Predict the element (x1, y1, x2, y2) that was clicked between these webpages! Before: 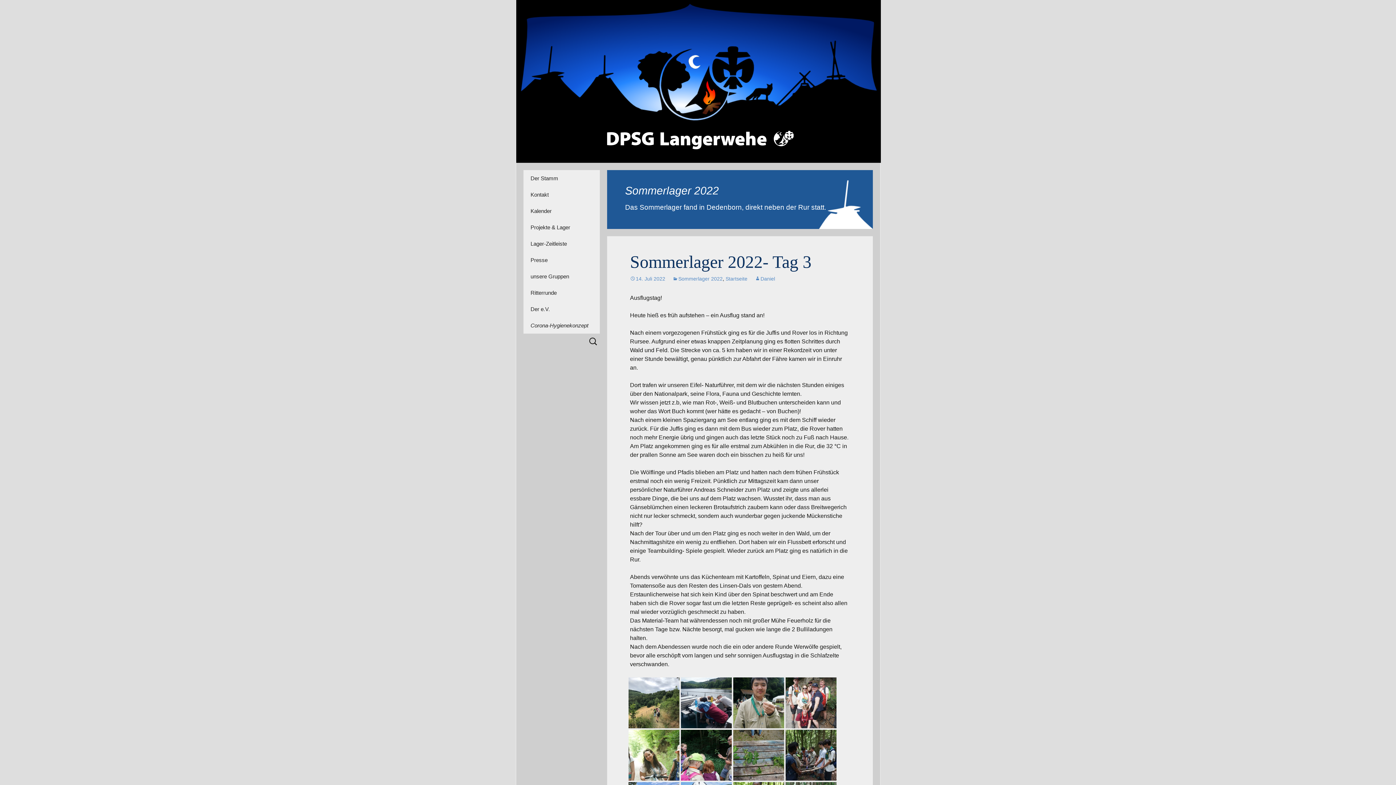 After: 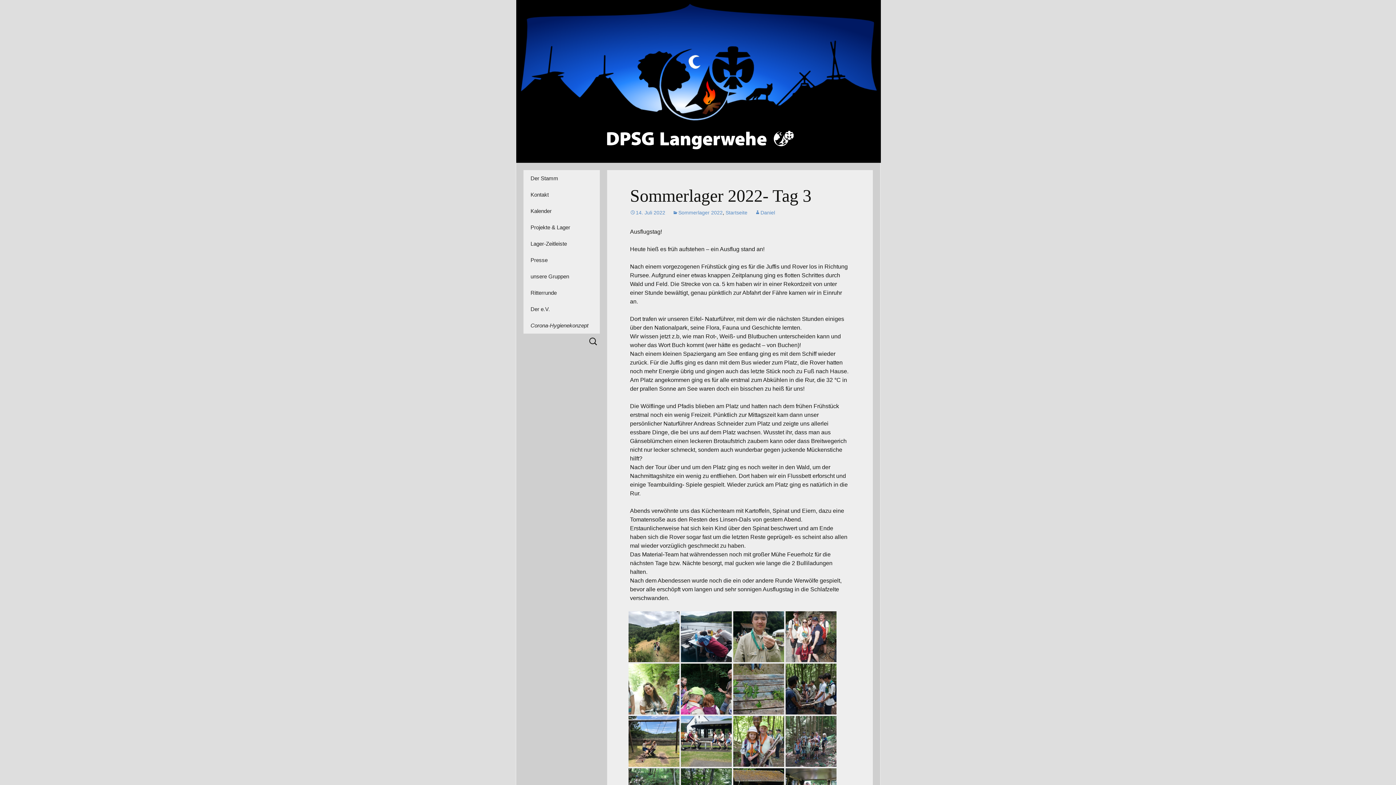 Action: bbox: (630, 276, 665, 281) label: 14. Juli 2022